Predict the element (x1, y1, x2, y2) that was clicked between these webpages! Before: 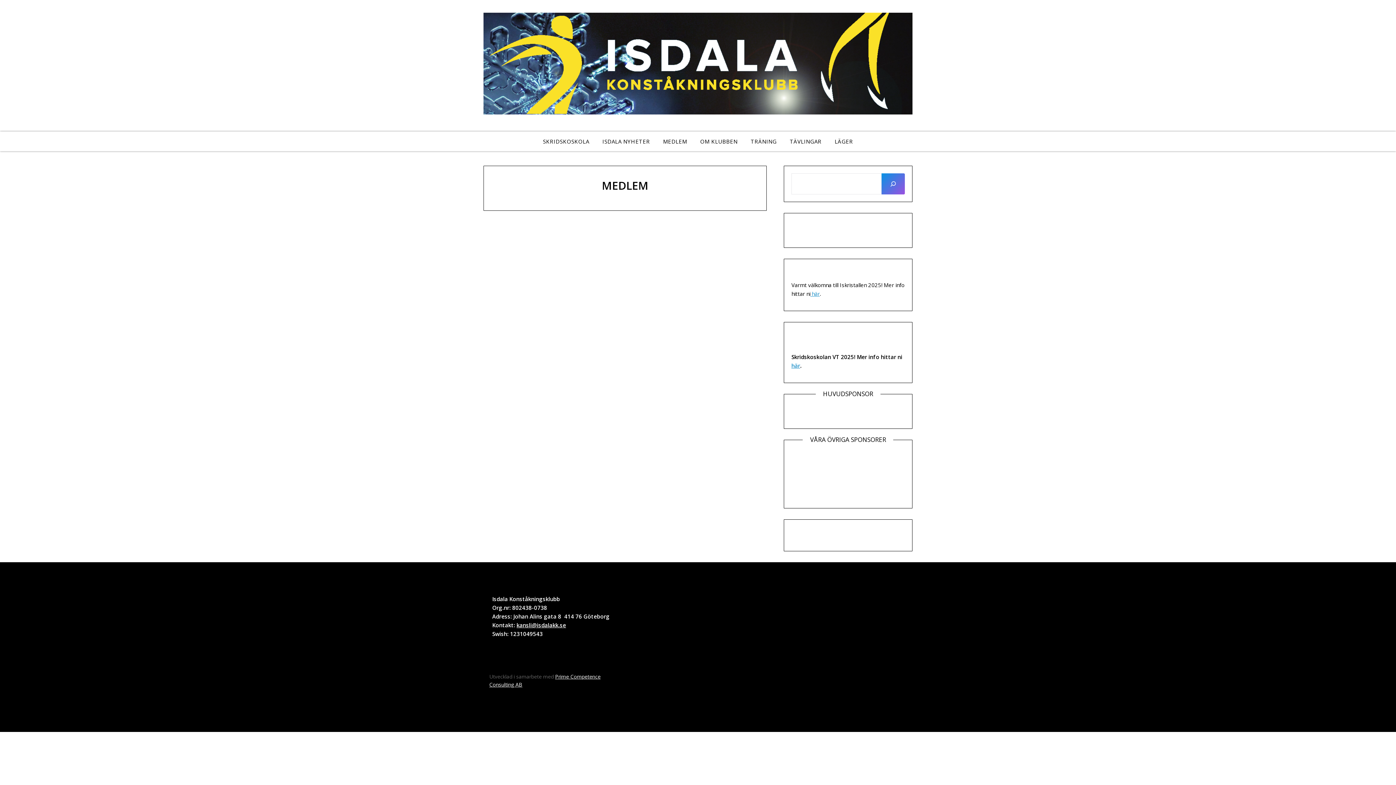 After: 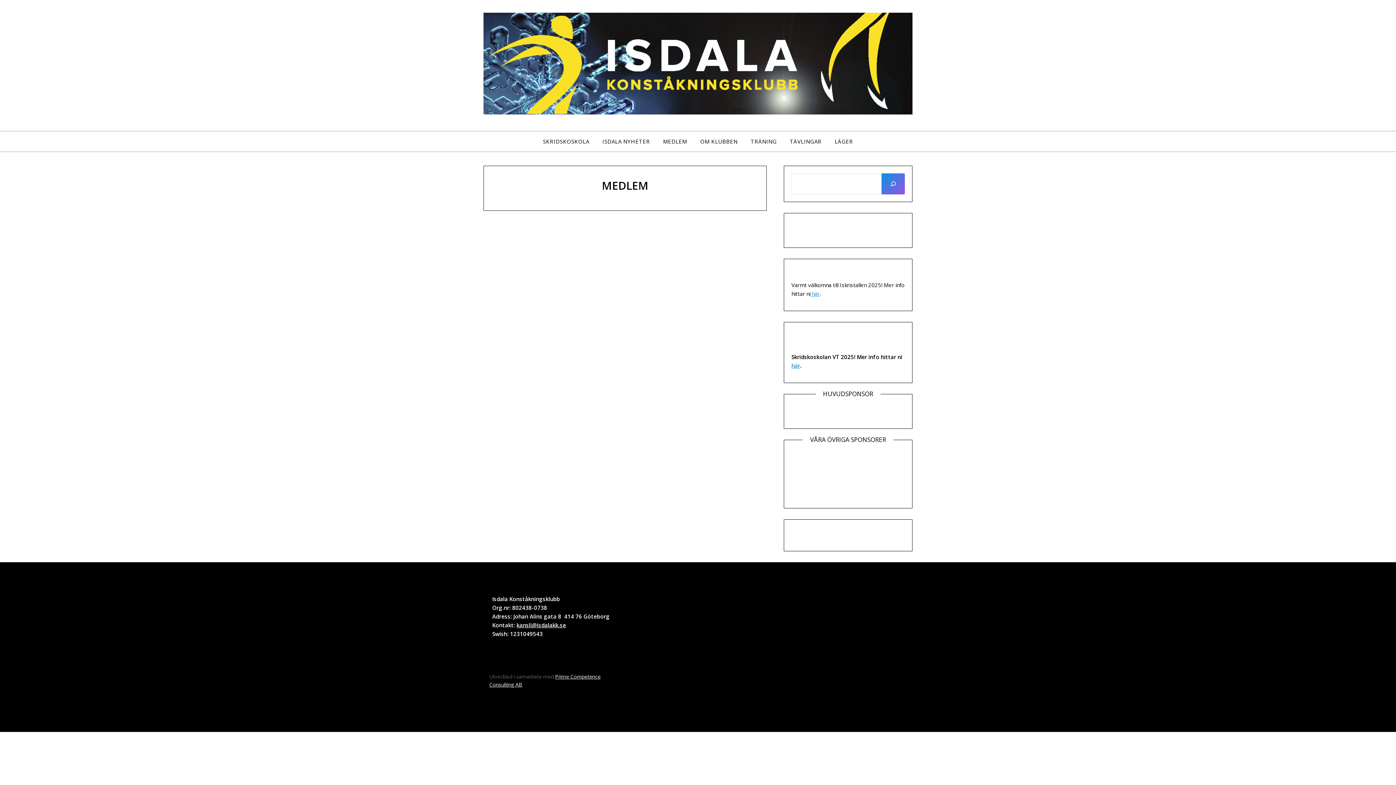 Action: bbox: (825, 529, 838, 542) label: Facebook